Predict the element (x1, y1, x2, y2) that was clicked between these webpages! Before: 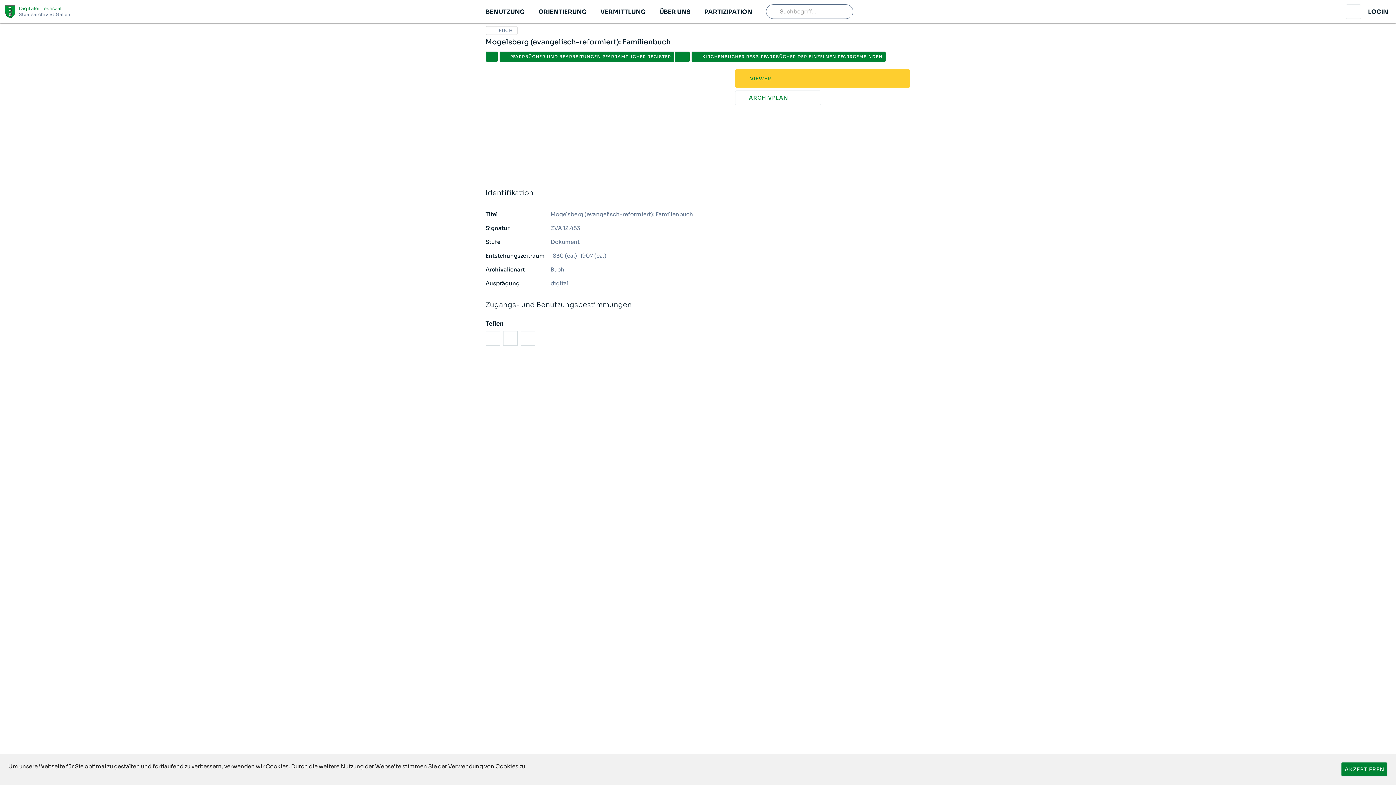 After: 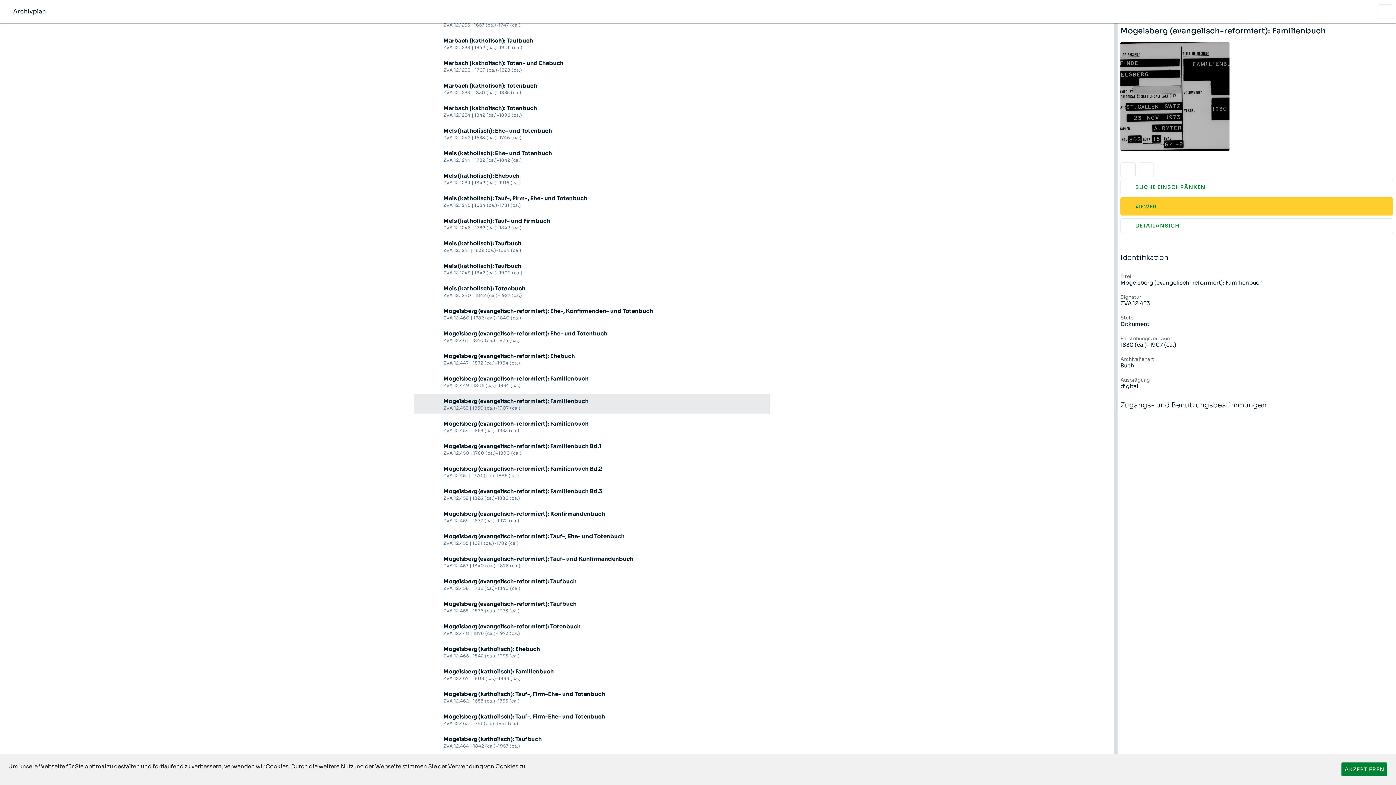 Action: bbox: (735, 75, 821, 89) label: ARCHIVPLAN